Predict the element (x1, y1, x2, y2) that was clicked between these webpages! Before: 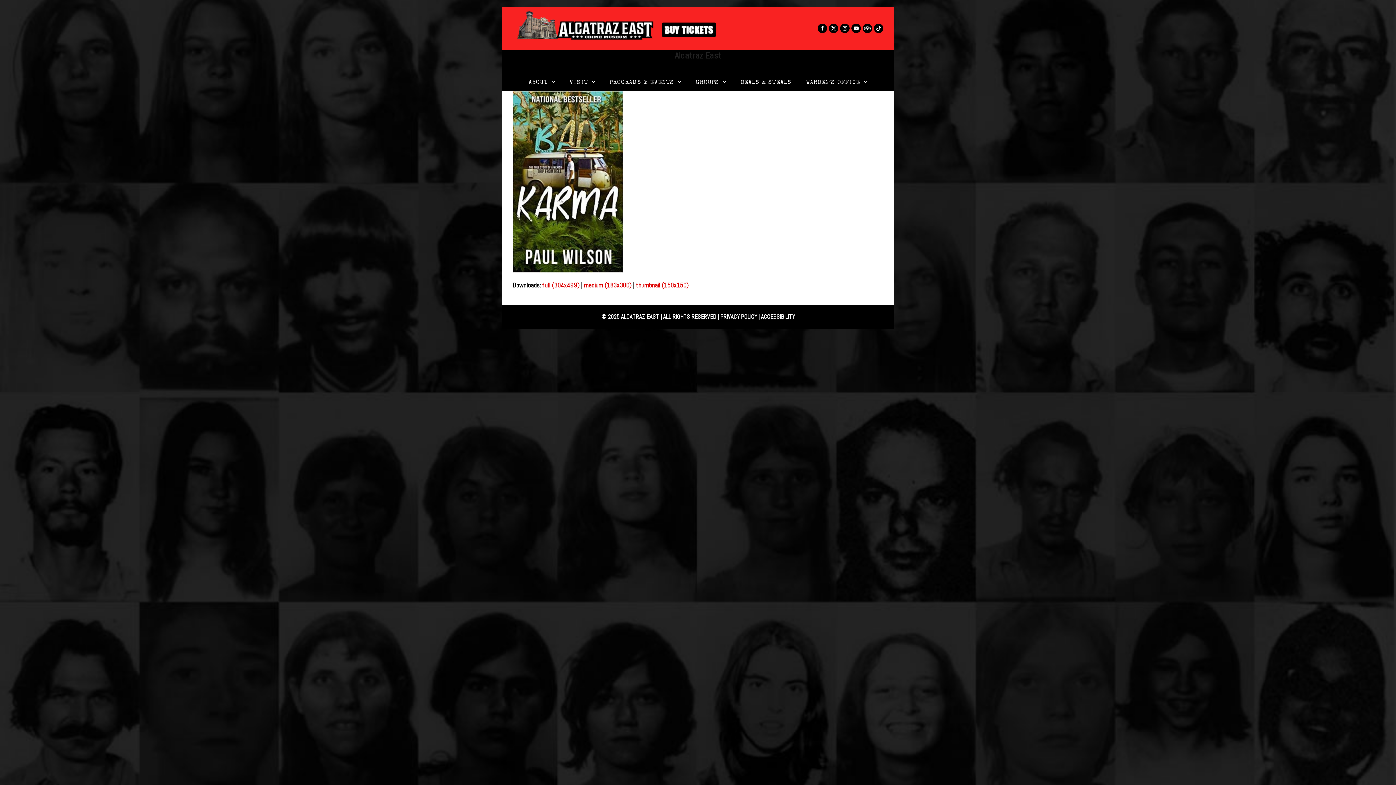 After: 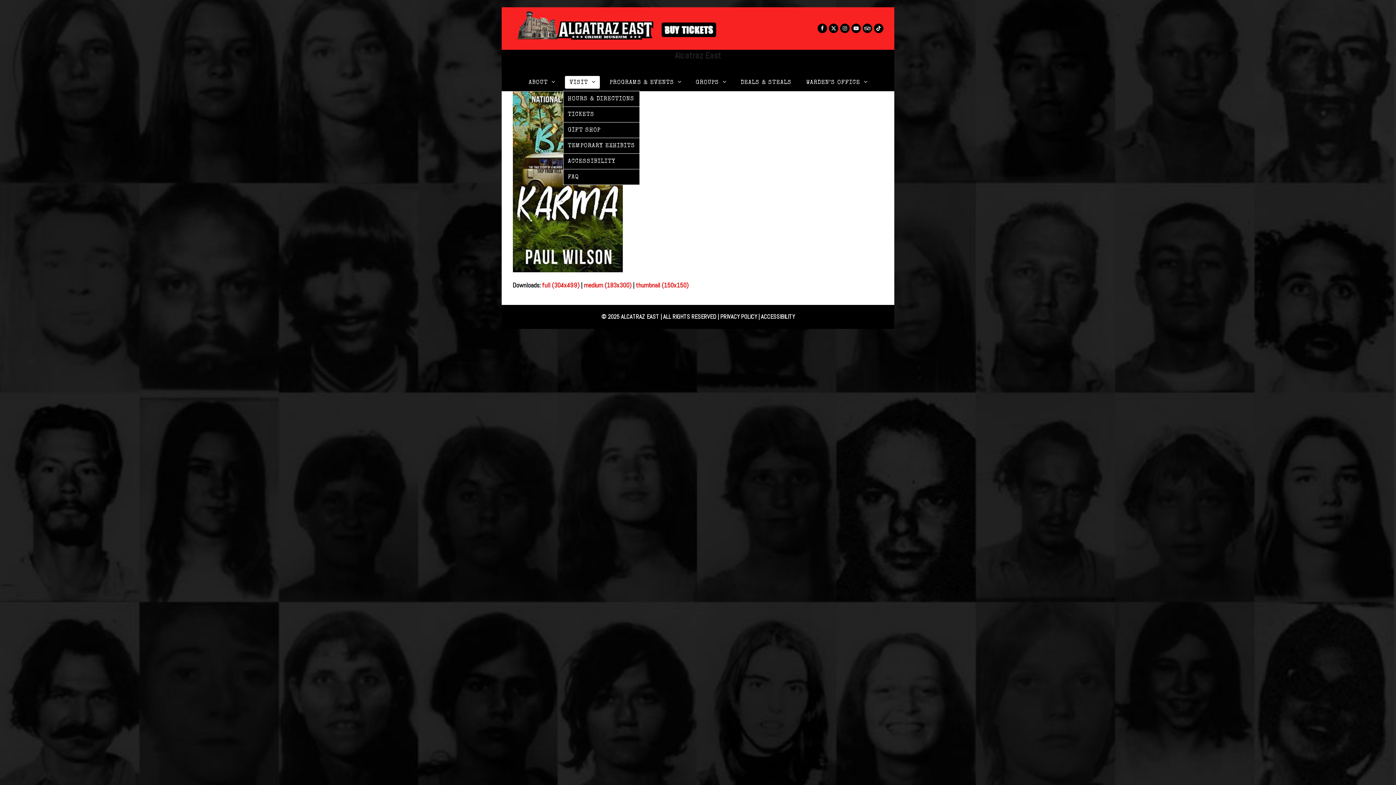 Action: label: VISIT  bbox: (563, 72, 601, 90)